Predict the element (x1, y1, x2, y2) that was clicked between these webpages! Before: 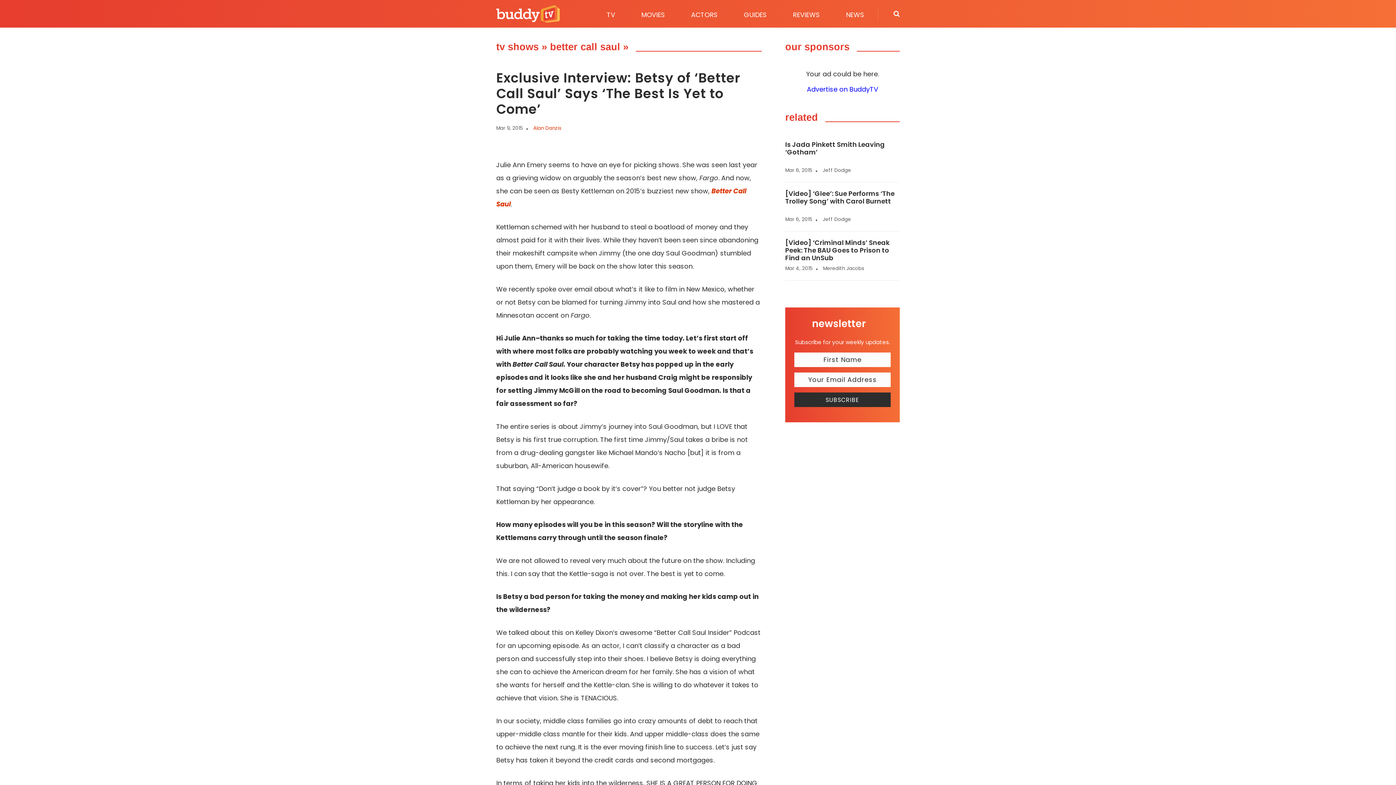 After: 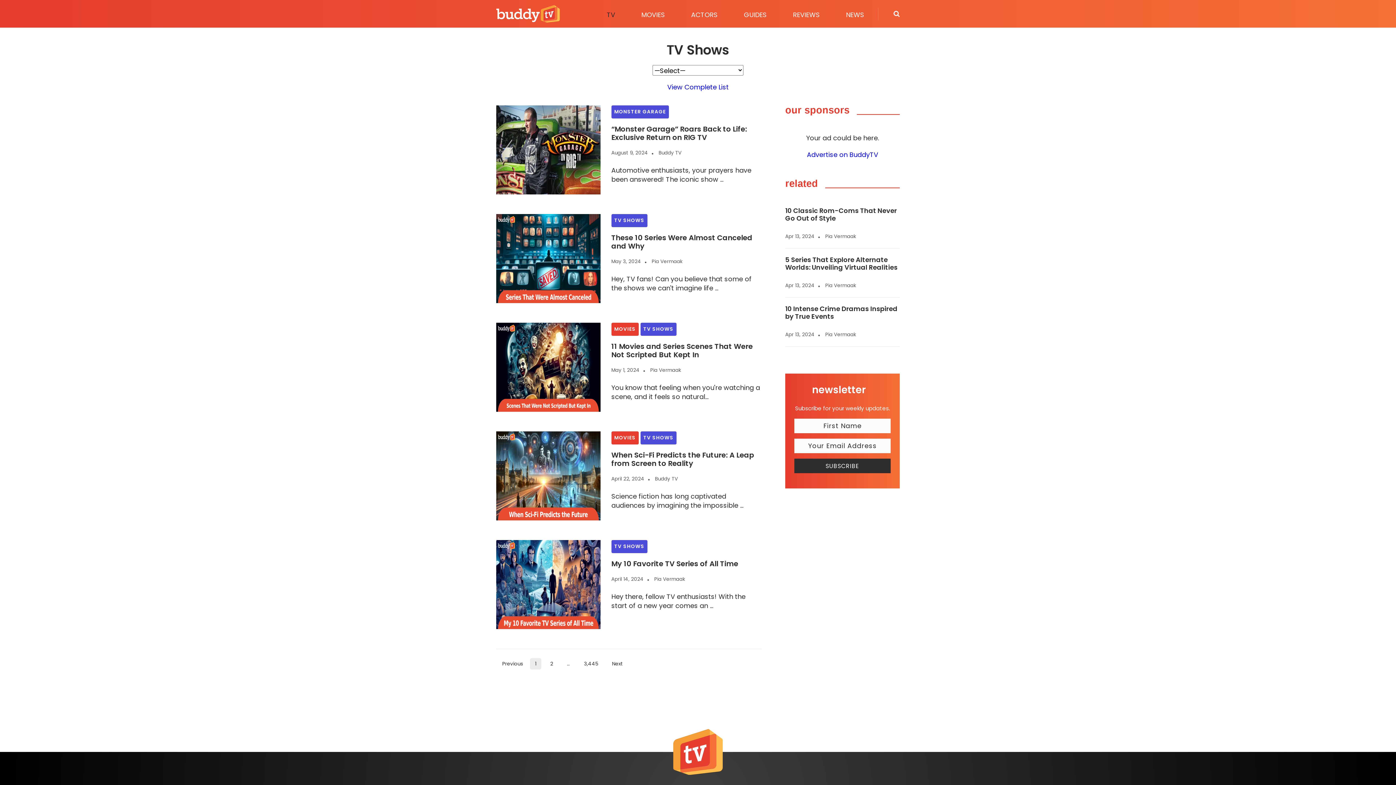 Action: label: TV bbox: (593, 7, 628, 21)